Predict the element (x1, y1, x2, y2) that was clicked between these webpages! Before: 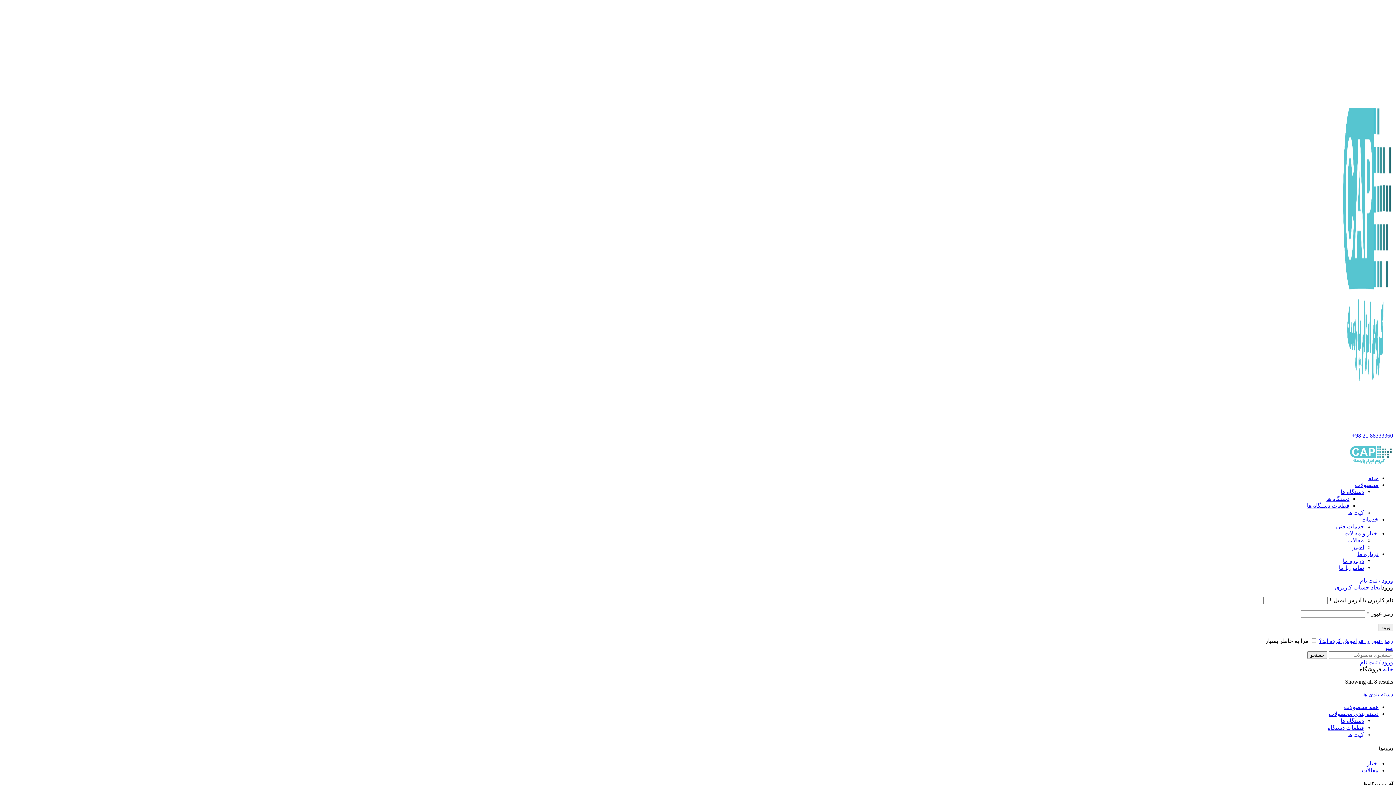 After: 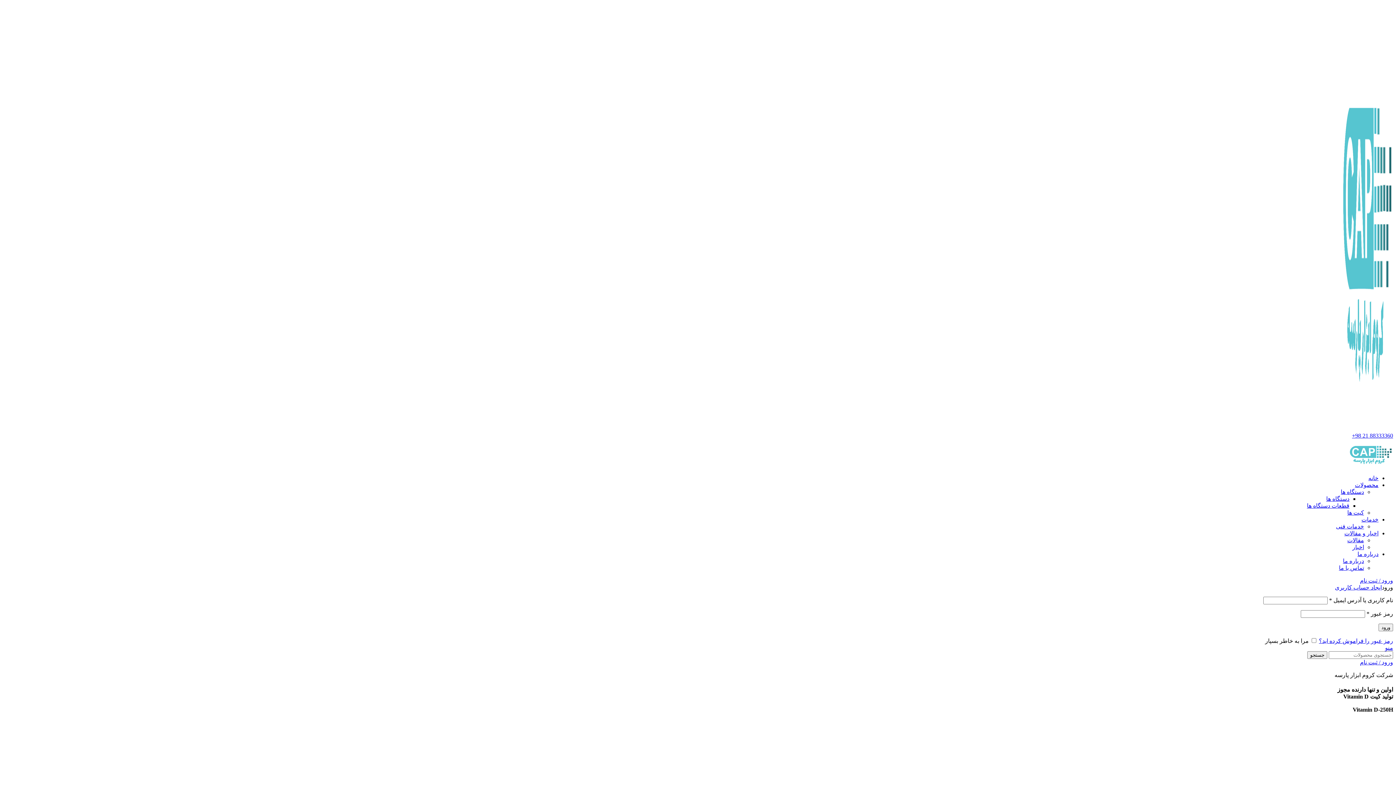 Action: bbox: (1346, 462, 1393, 468)